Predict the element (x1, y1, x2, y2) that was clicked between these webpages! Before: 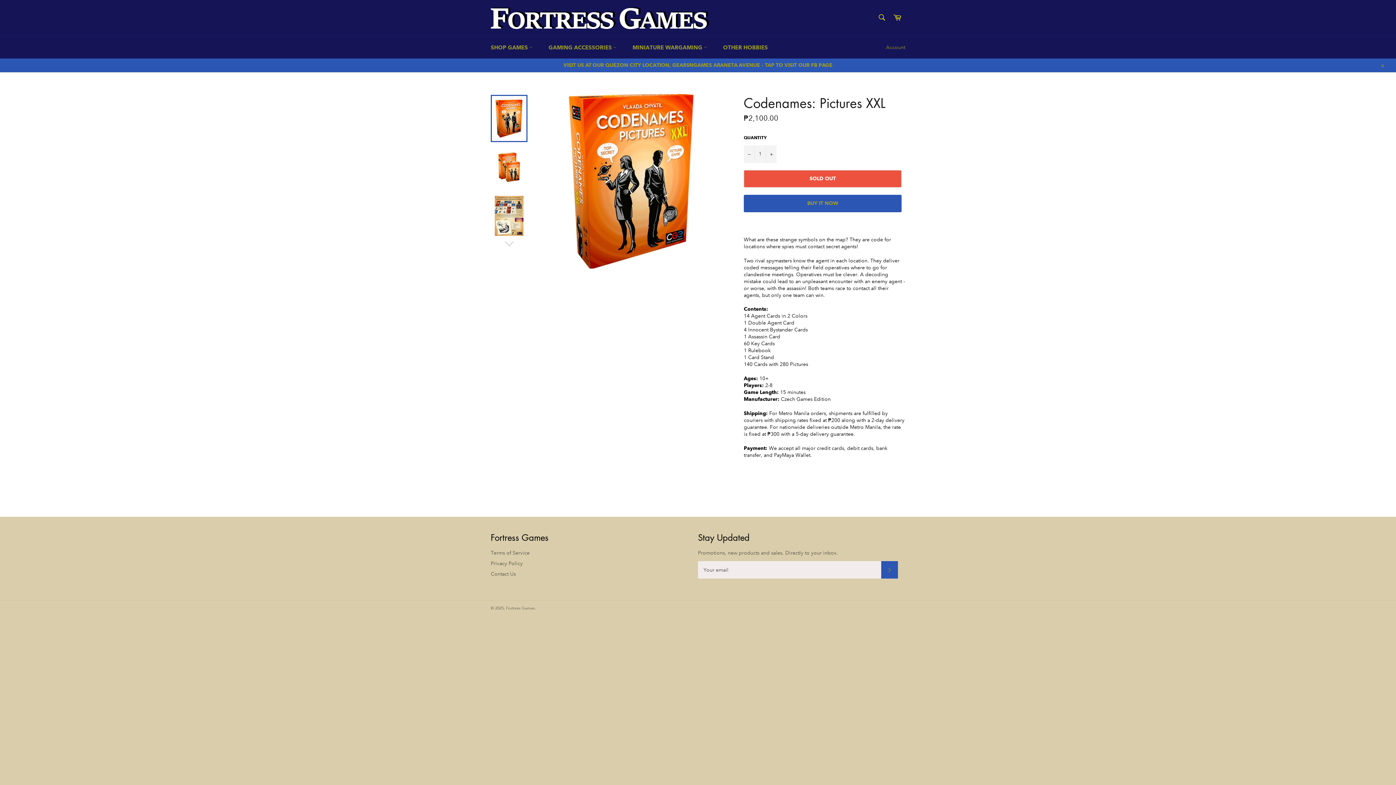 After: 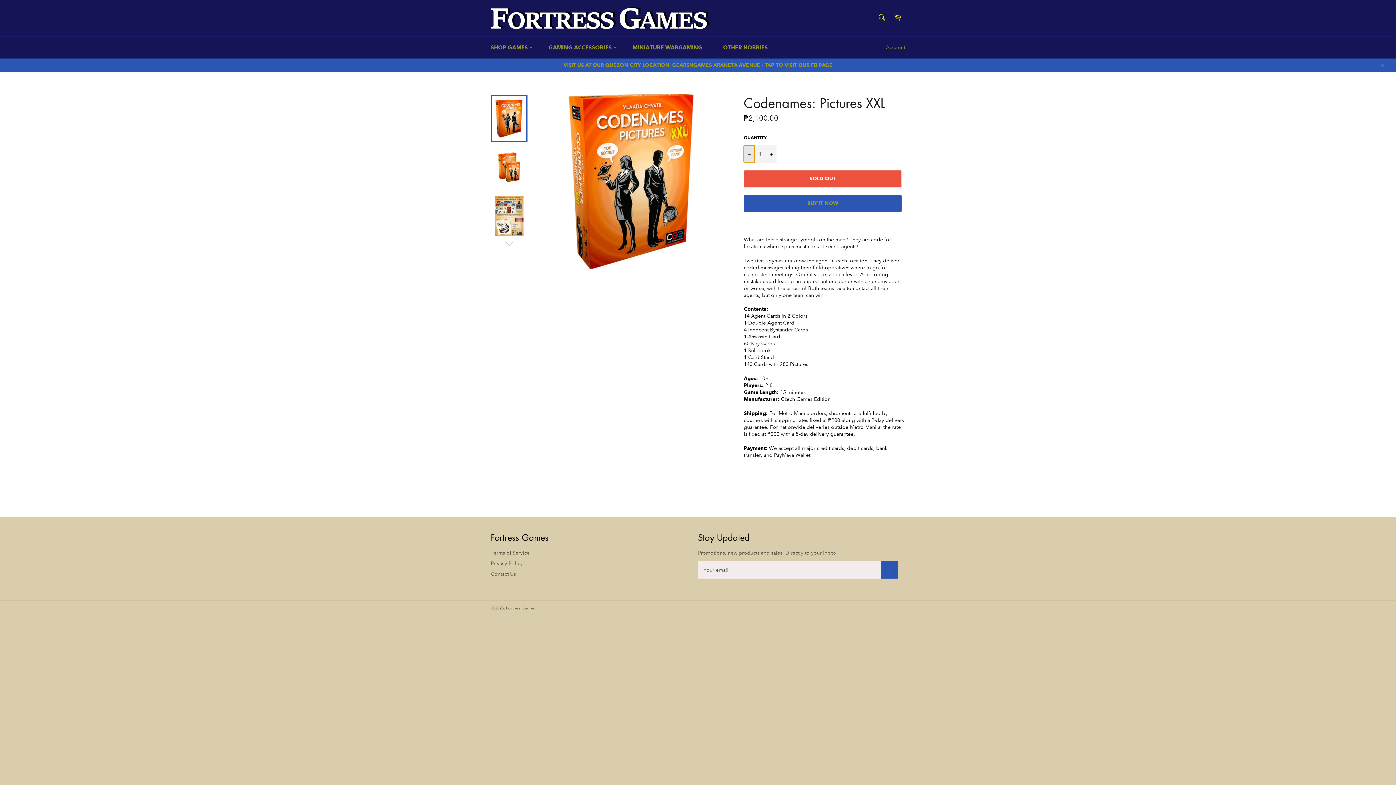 Action: bbox: (744, 145, 754, 162) label: Reduce item quantity by one